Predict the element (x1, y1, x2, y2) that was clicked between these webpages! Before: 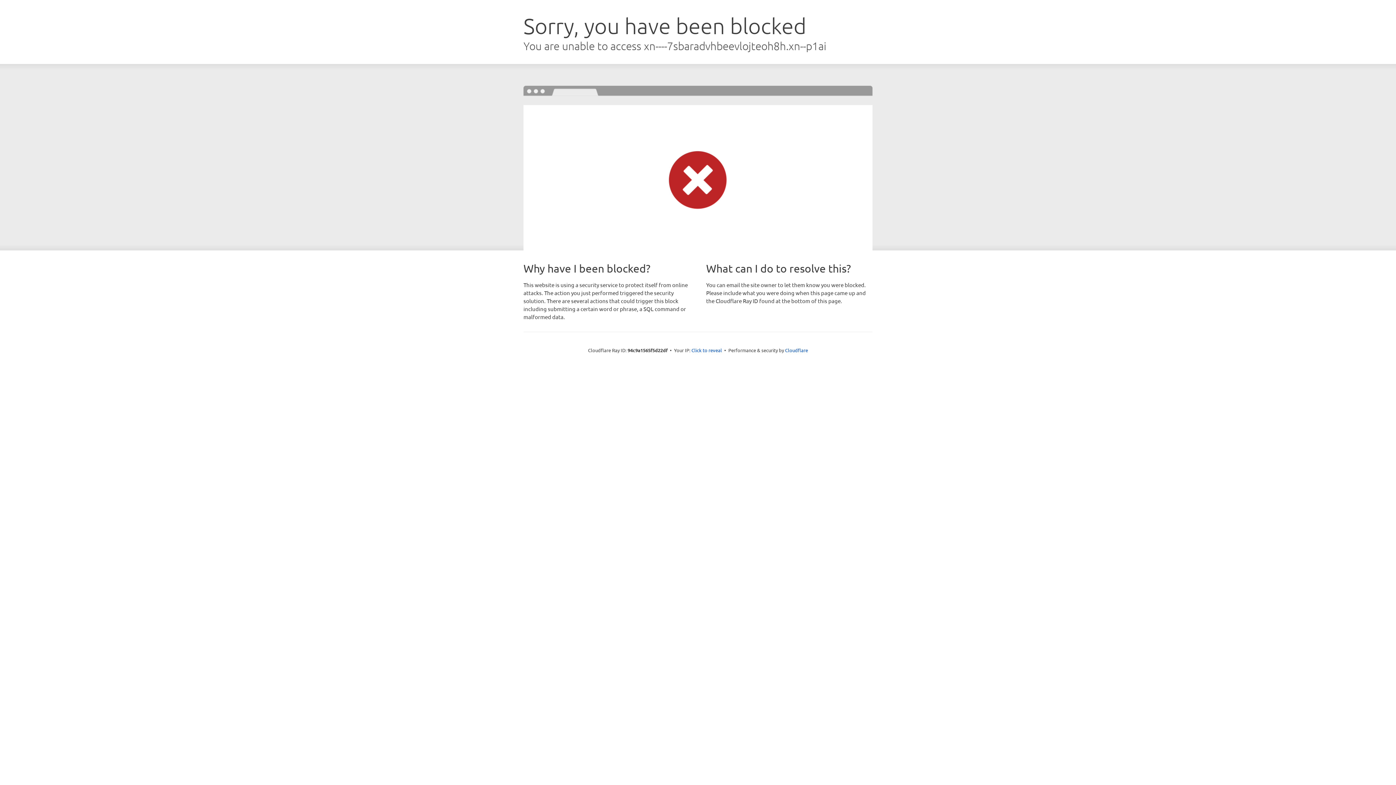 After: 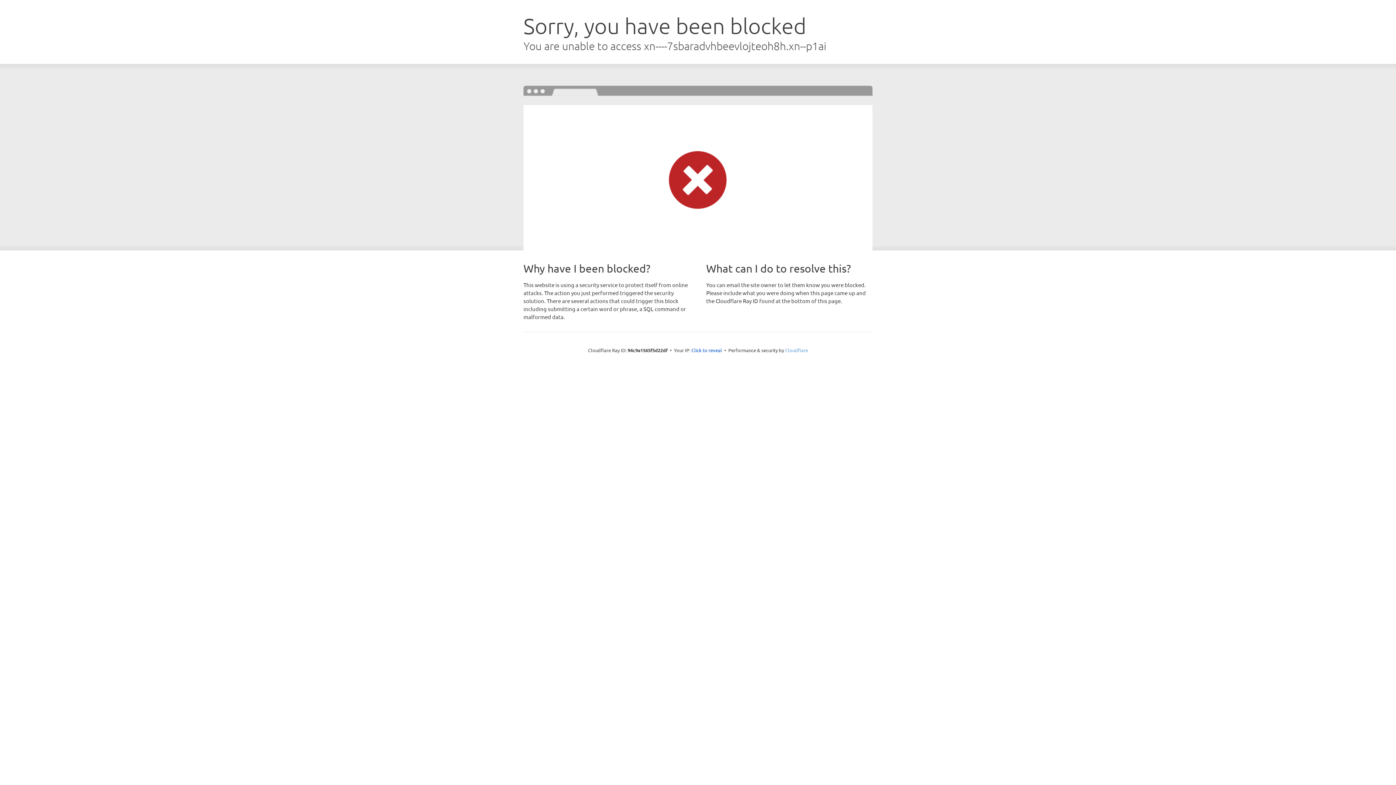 Action: label: Cloudflare bbox: (785, 347, 808, 353)